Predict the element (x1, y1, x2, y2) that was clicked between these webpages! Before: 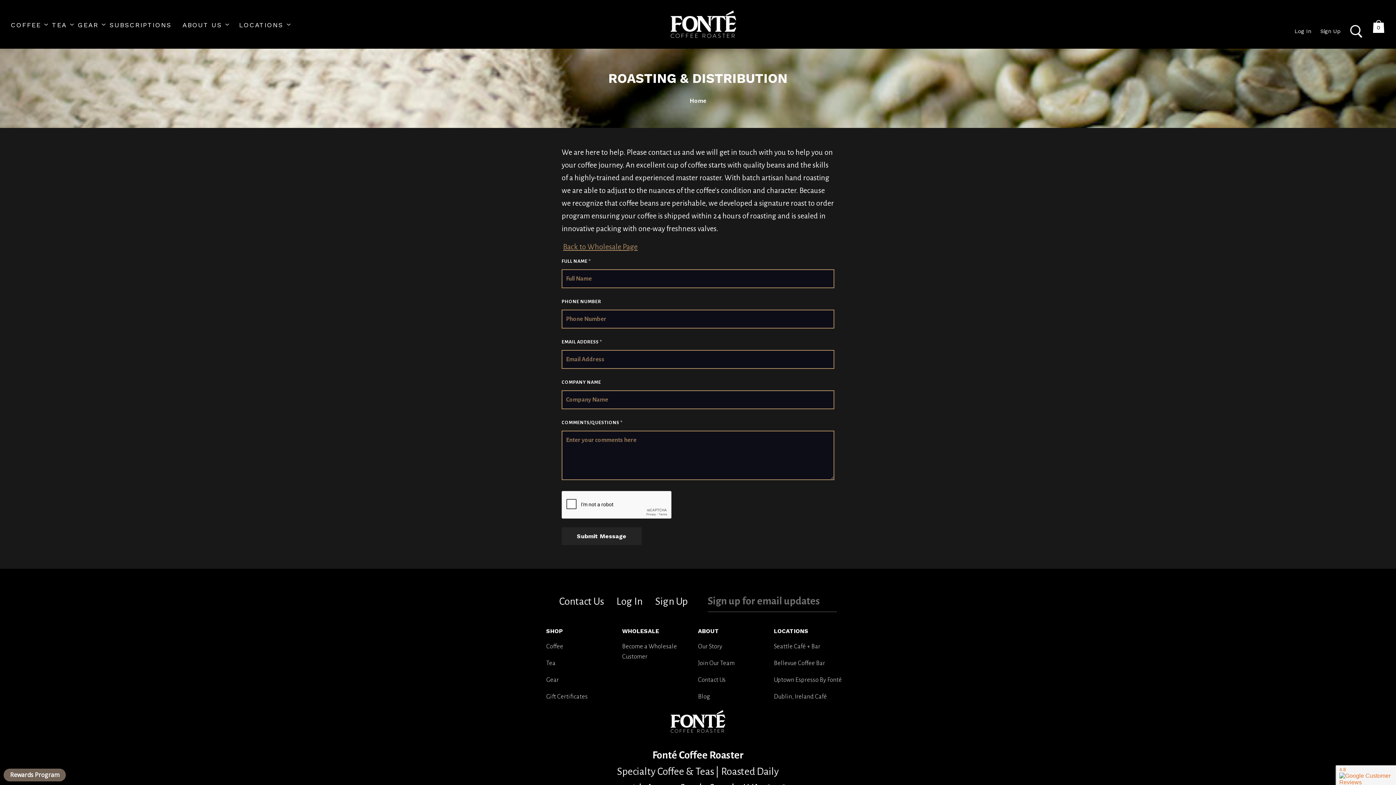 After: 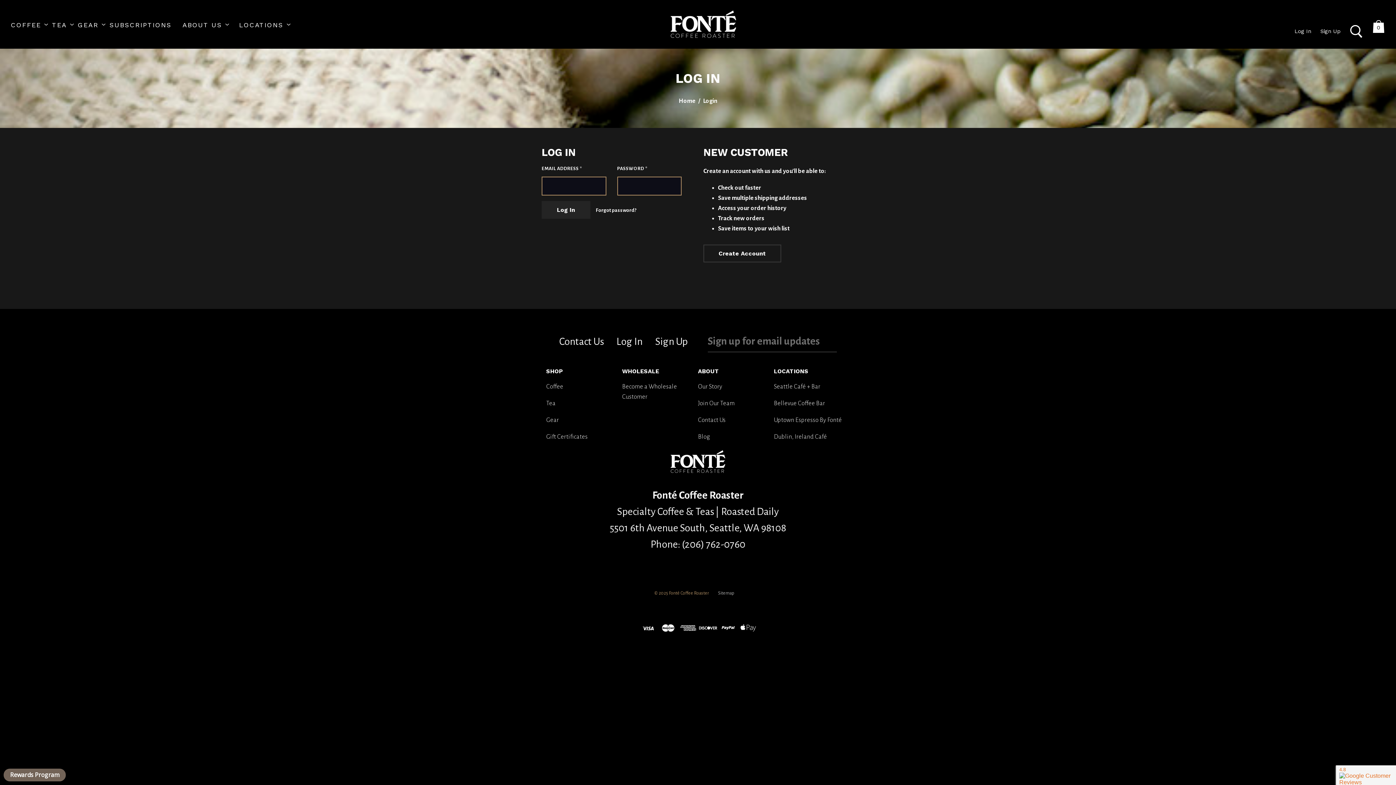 Action: label: Log In bbox: (1294, 28, 1311, 34)